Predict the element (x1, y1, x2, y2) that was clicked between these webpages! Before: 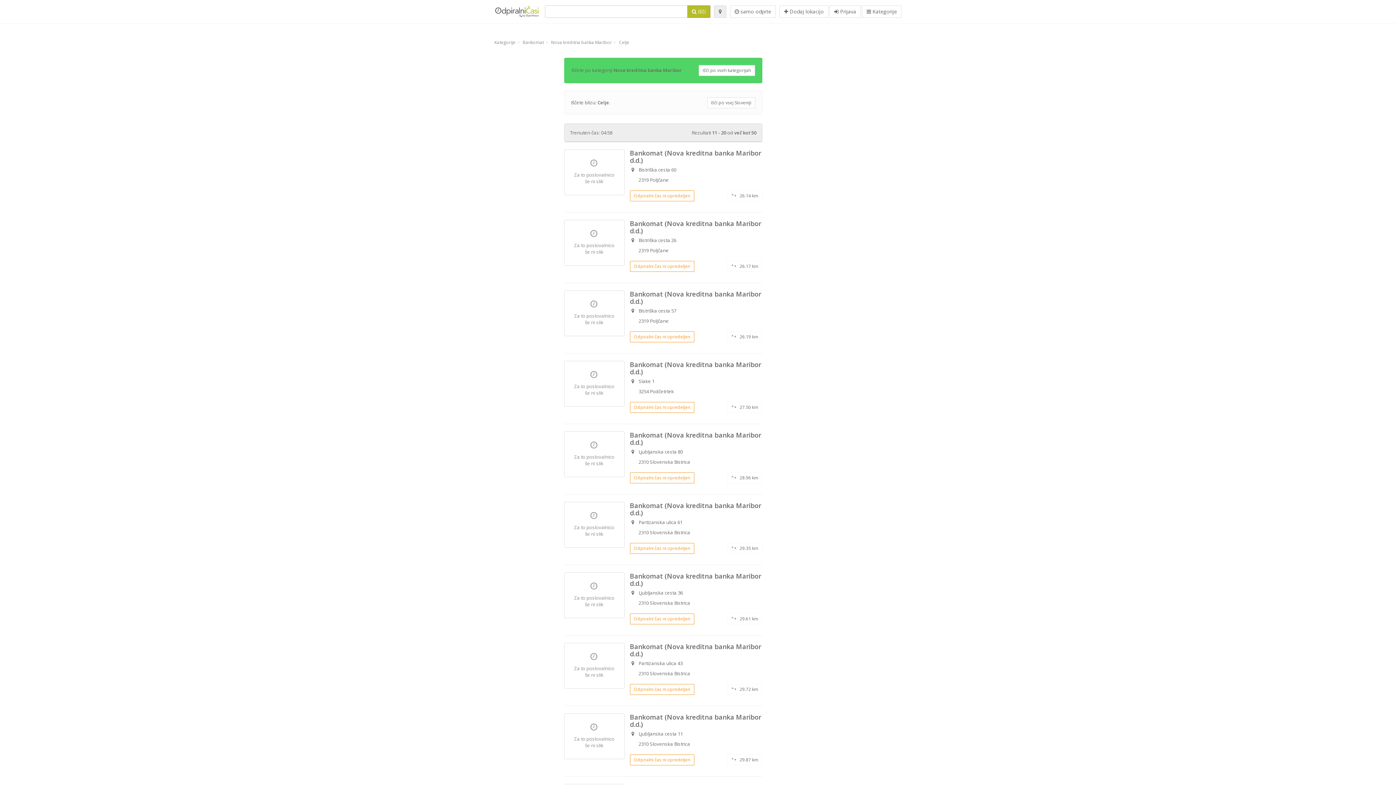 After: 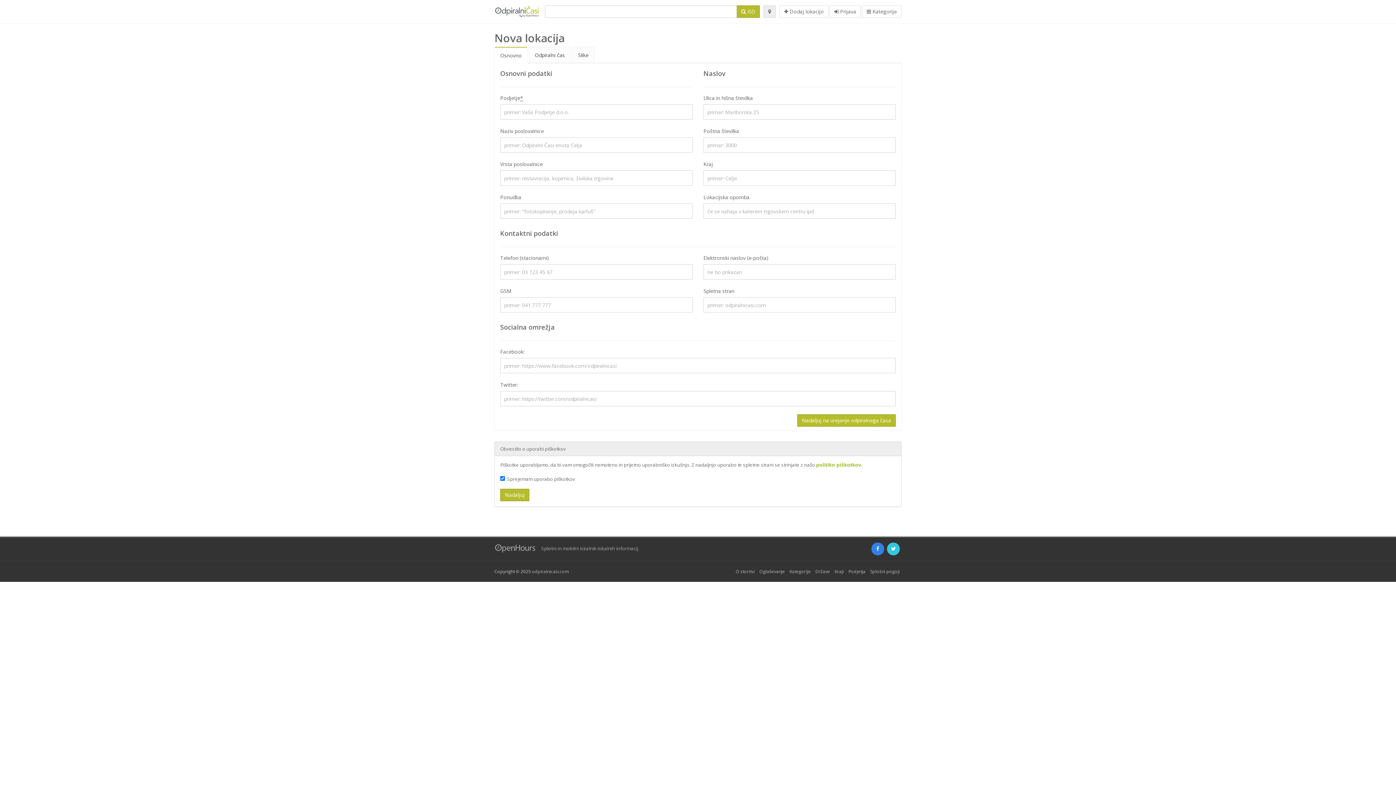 Action: bbox: (779, 5, 828, 17) label:  Dodaj lokacijo